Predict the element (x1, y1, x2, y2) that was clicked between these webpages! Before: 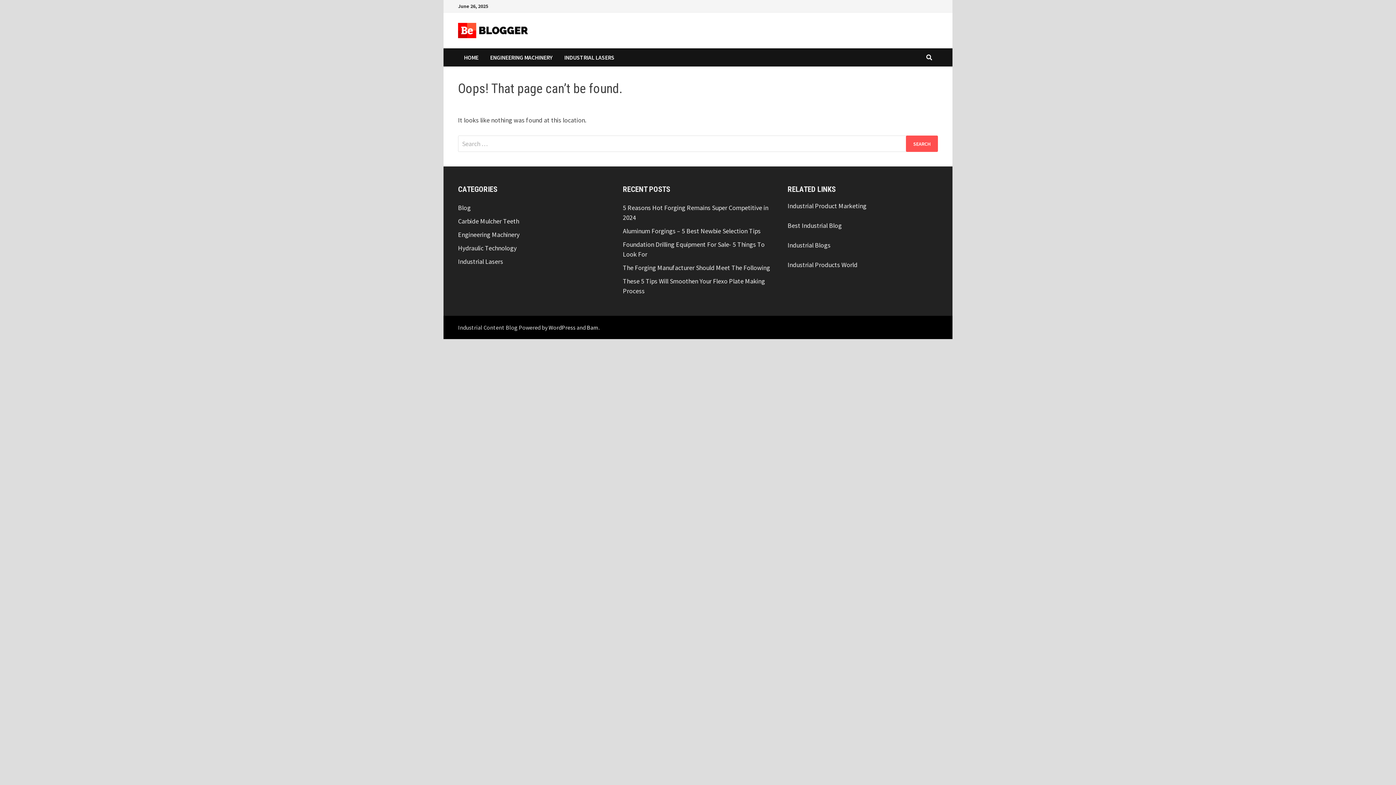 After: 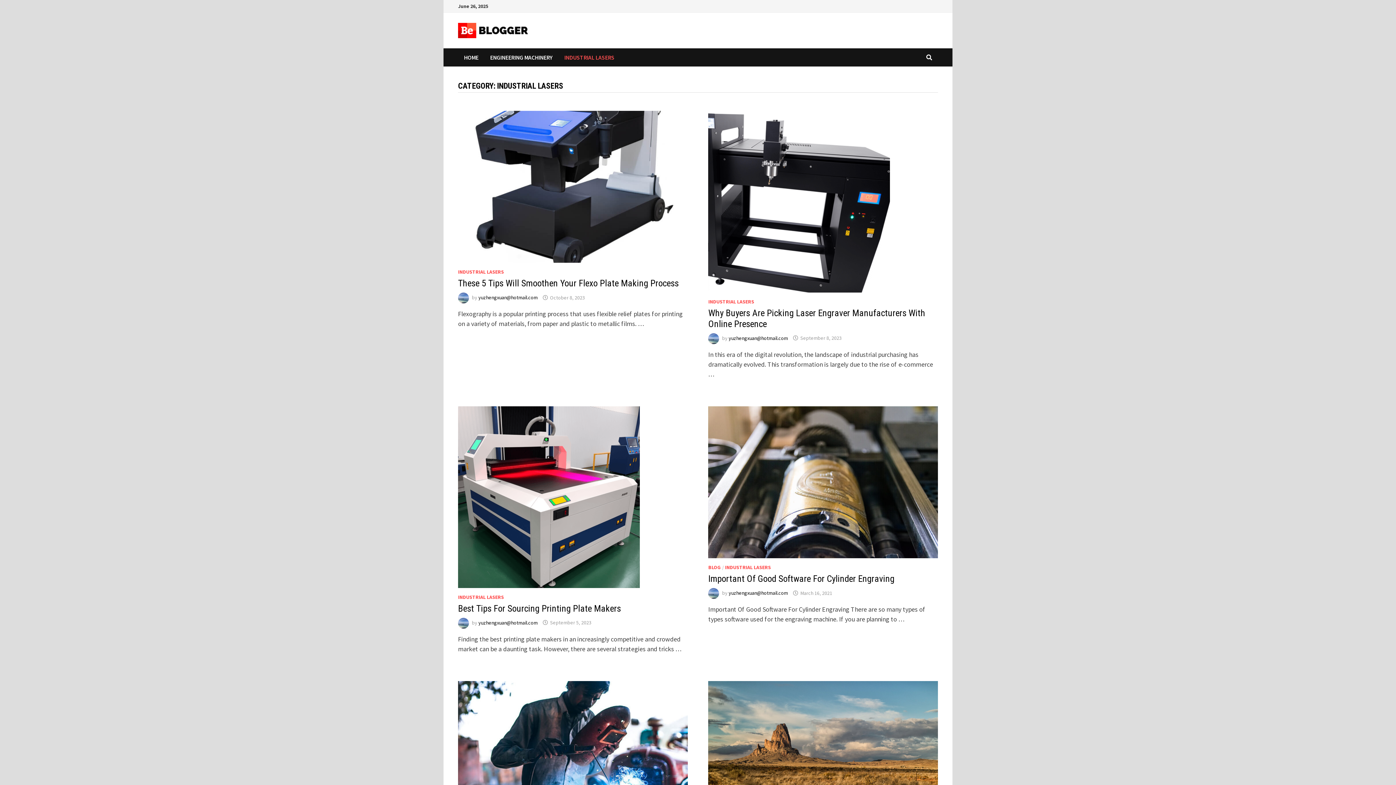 Action: label: INDUSTRIAL LASERS bbox: (558, 48, 620, 66)